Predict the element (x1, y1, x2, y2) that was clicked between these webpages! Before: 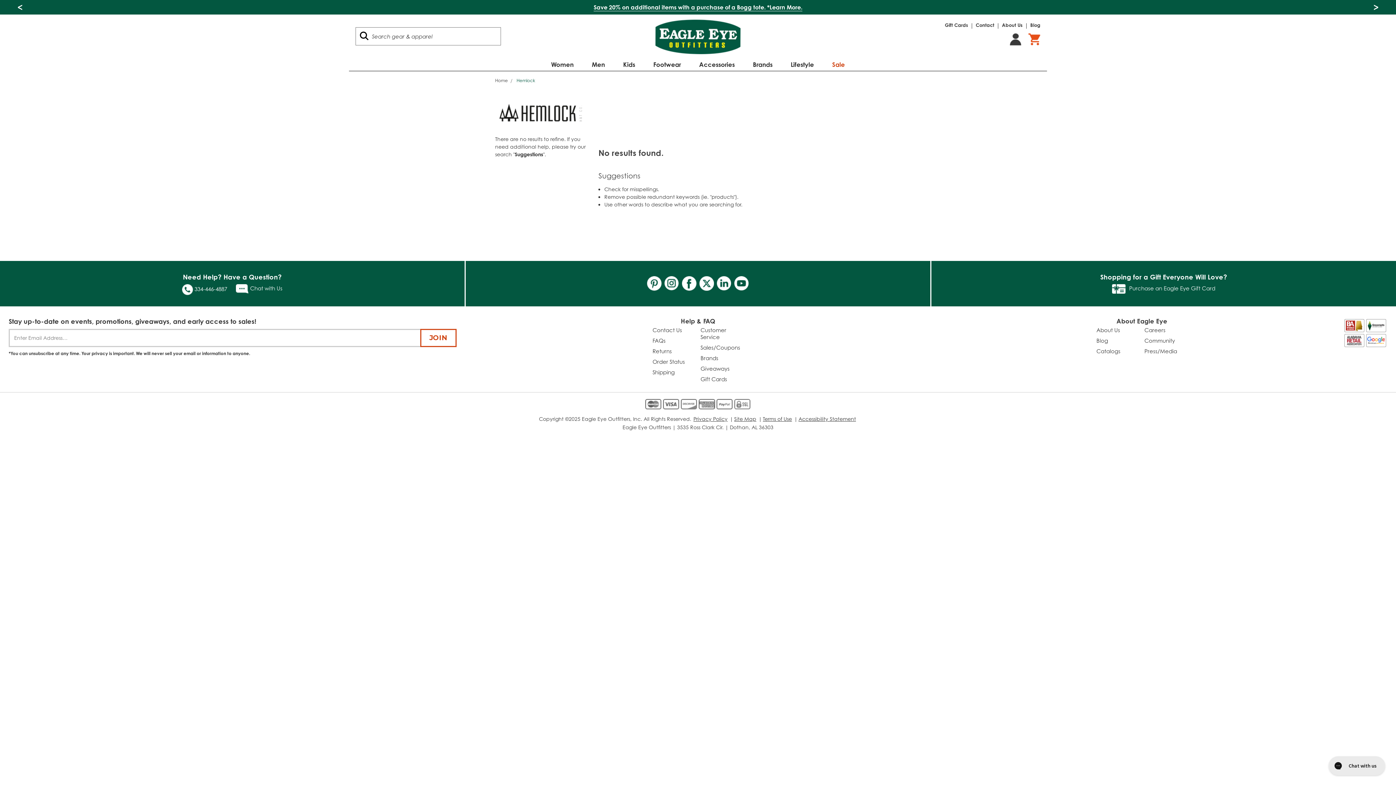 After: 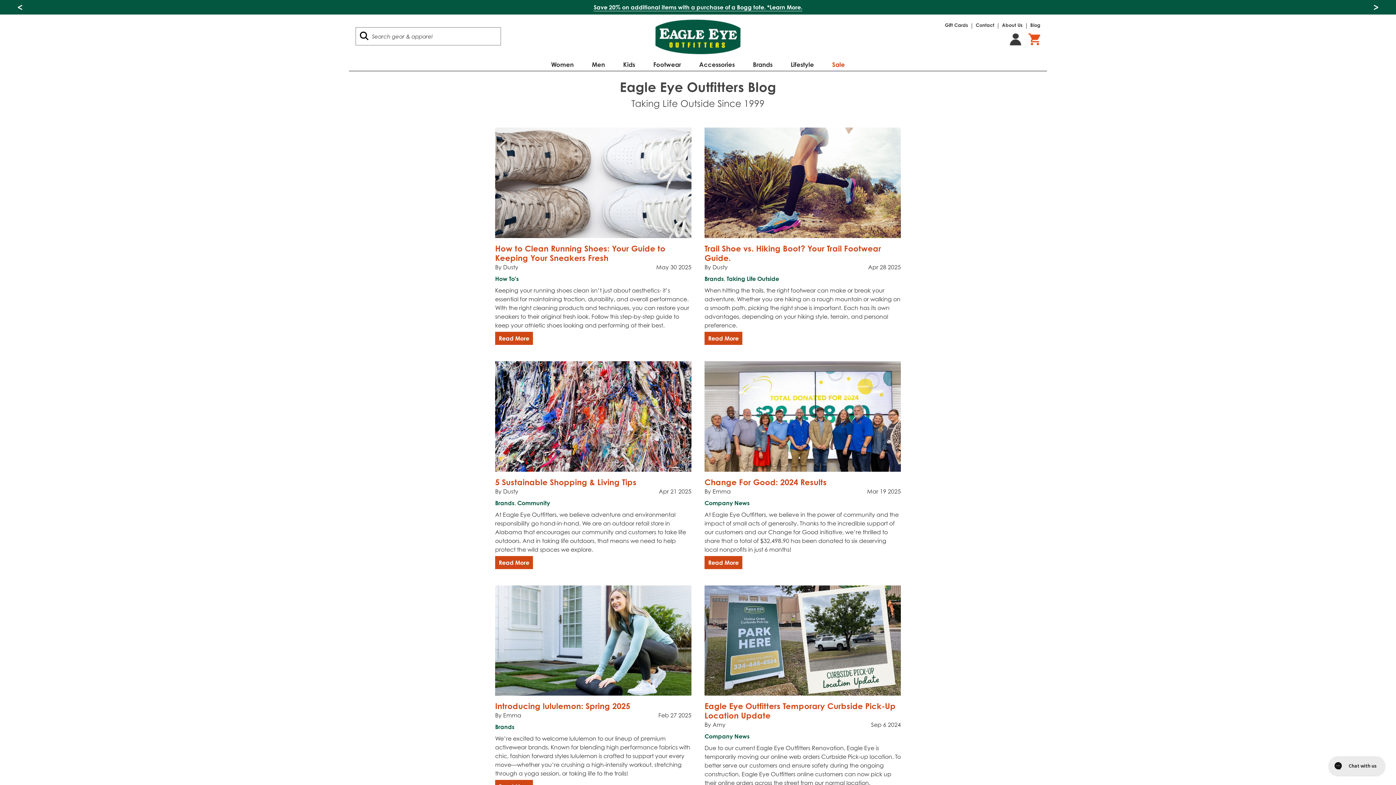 Action: label: Blog bbox: (1096, 335, 1108, 346)